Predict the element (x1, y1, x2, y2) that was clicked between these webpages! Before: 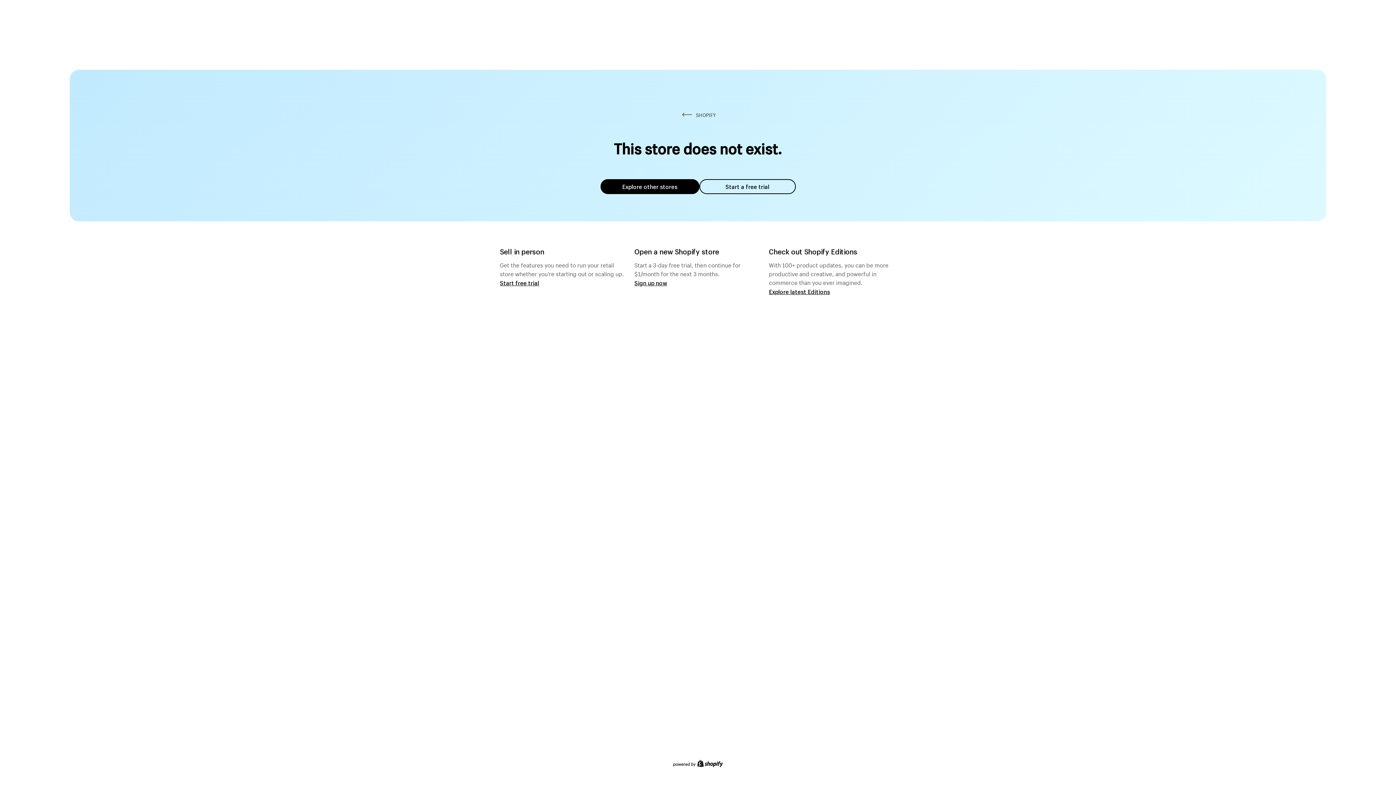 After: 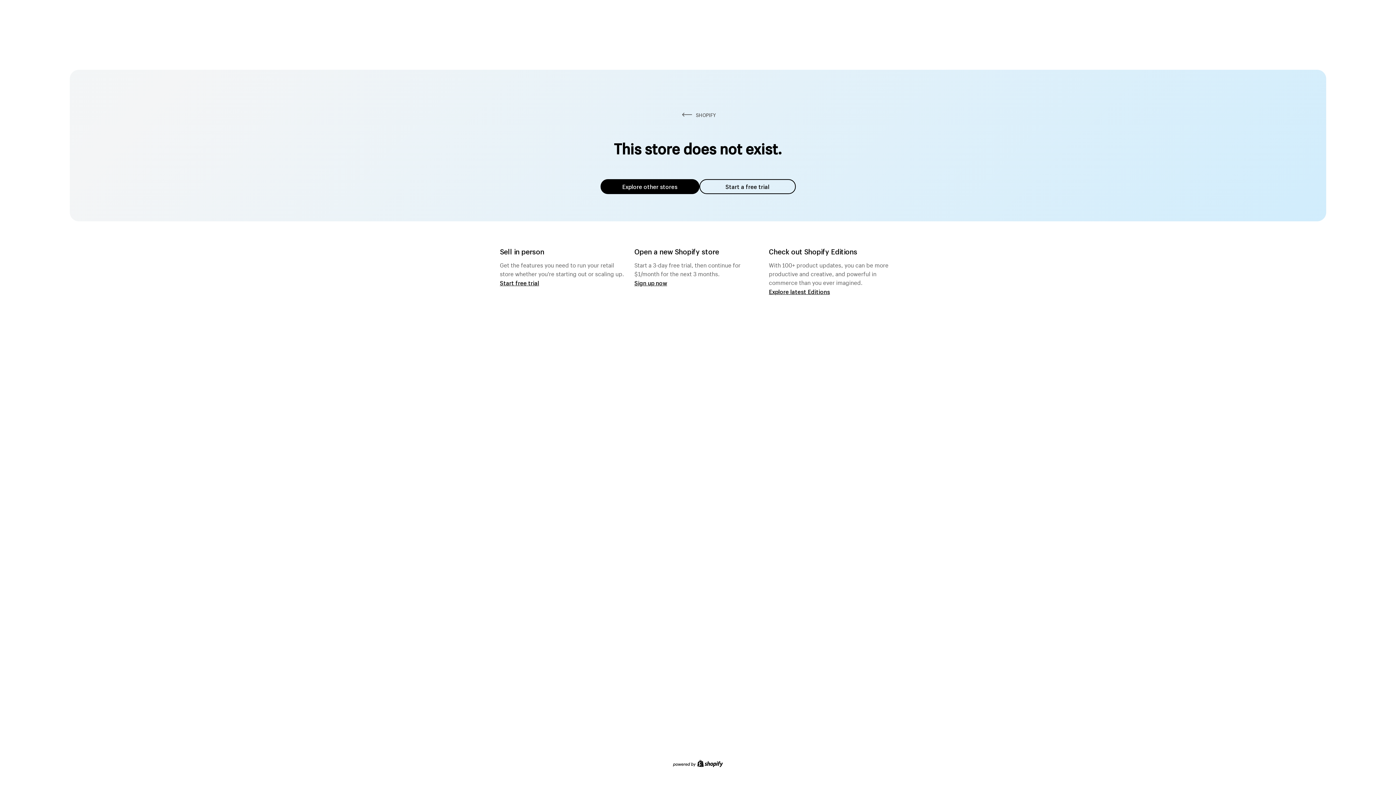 Action: label: Explore other stores bbox: (600, 179, 699, 194)